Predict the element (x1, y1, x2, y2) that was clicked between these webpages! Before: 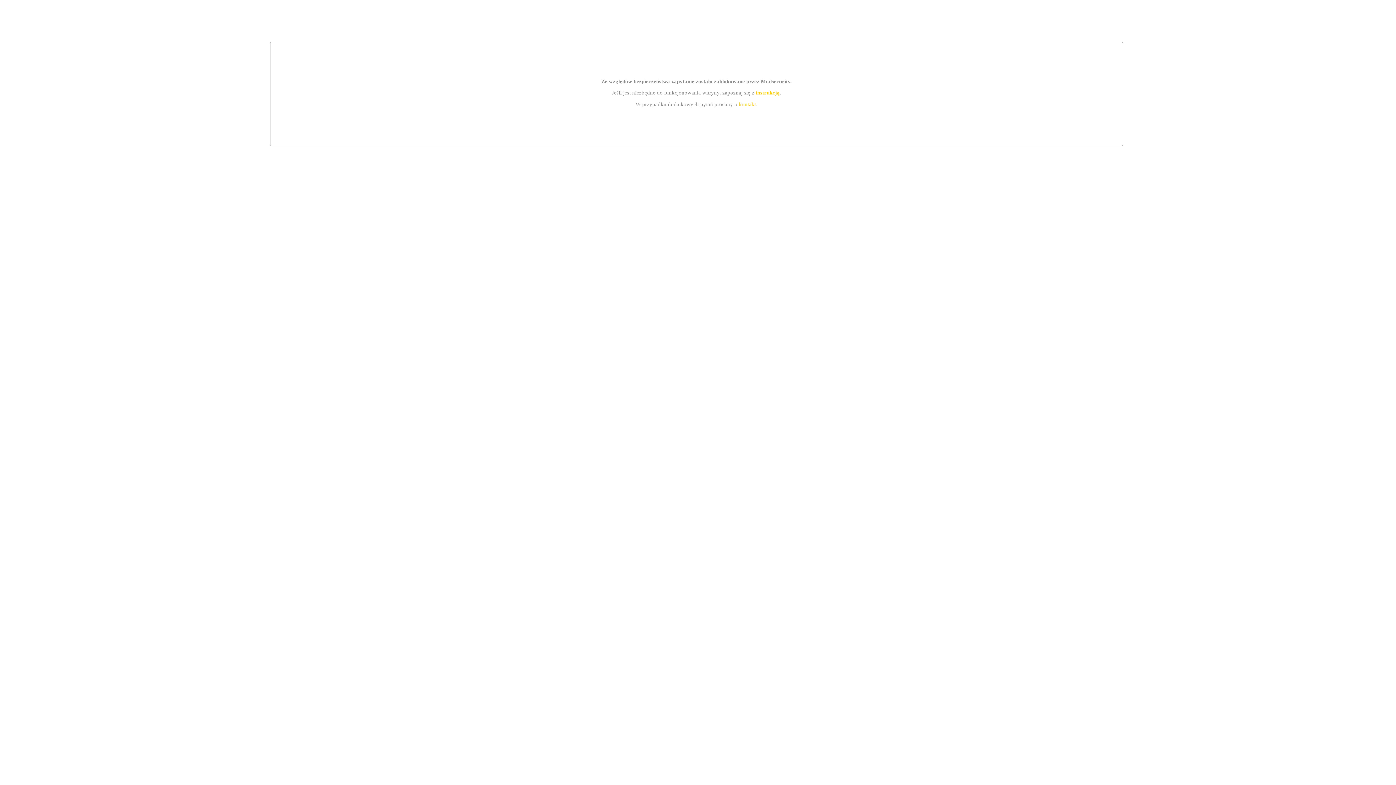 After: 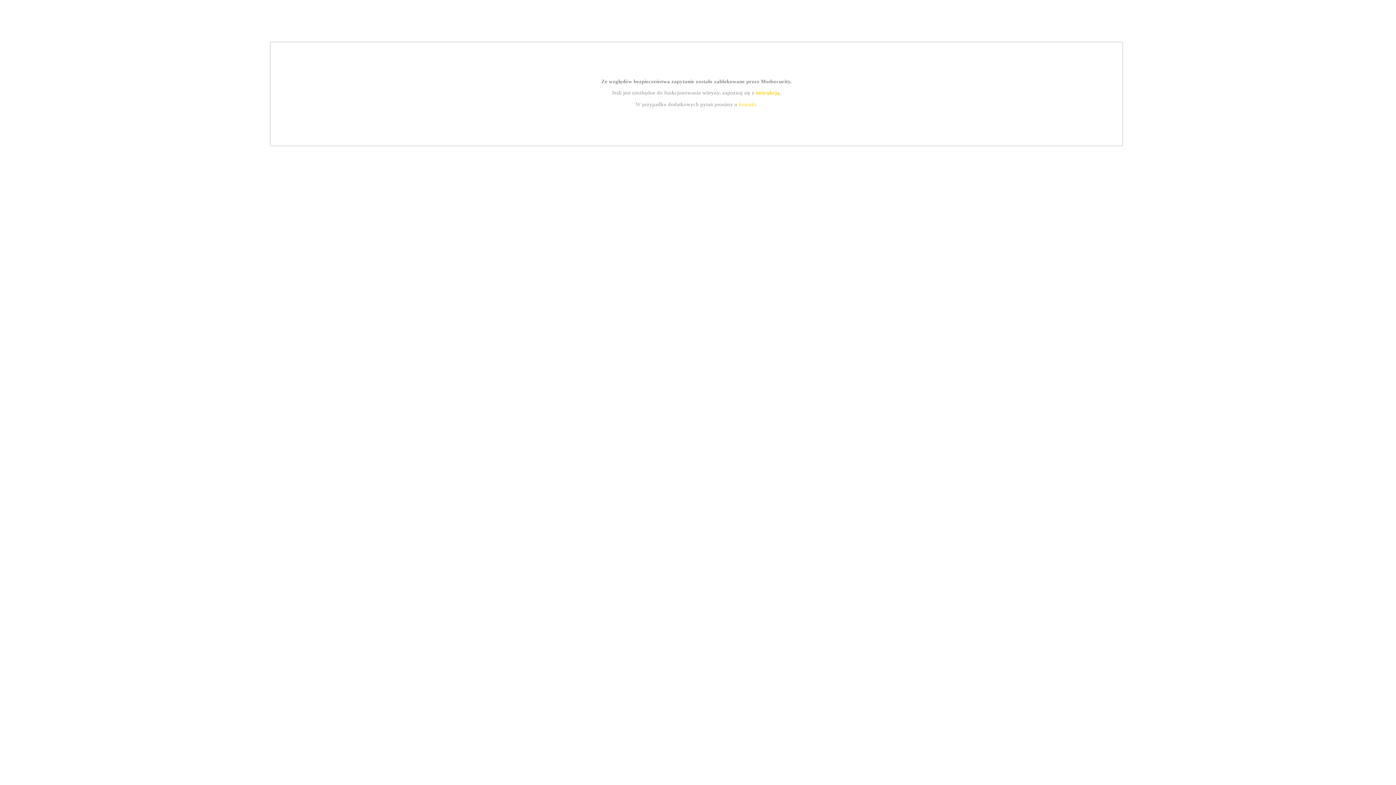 Action: label: kontakt bbox: (739, 101, 756, 107)